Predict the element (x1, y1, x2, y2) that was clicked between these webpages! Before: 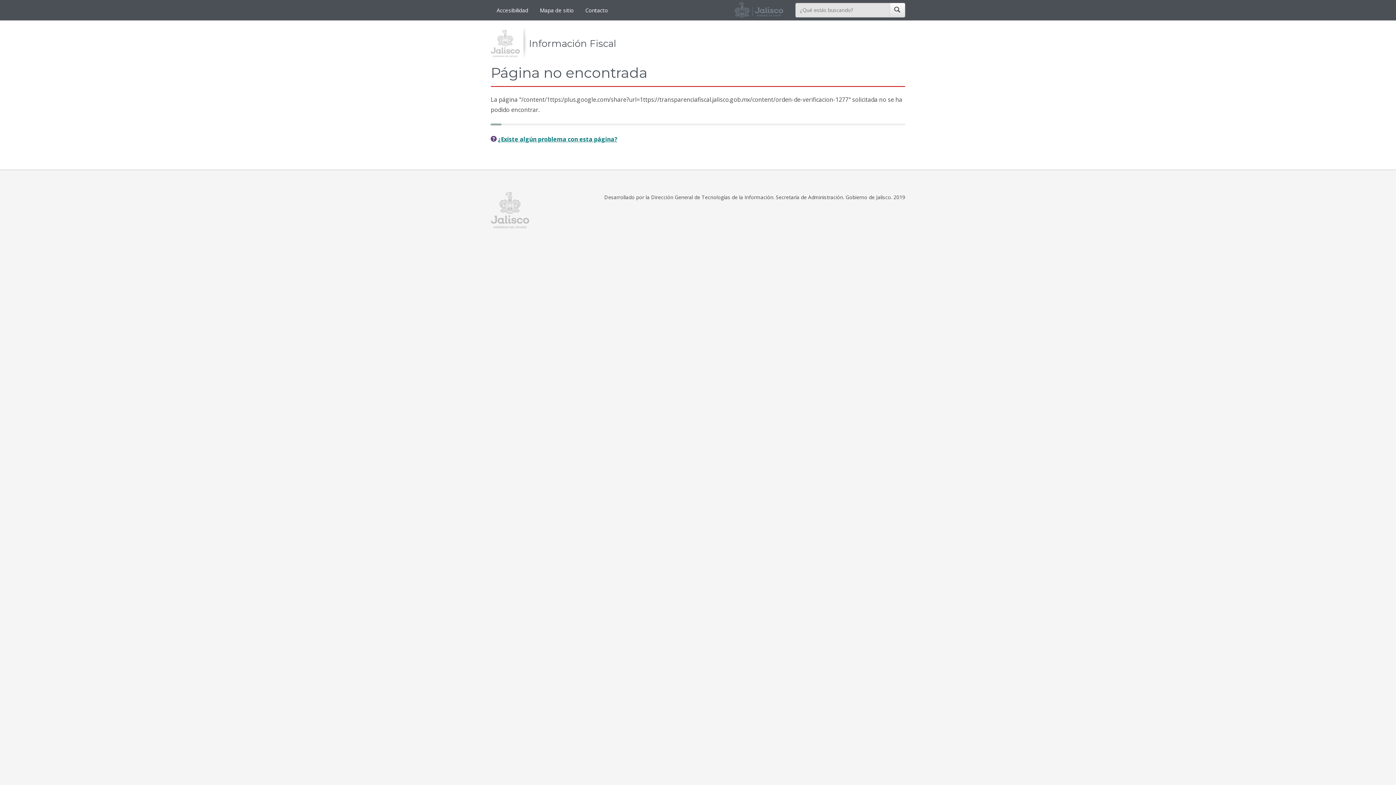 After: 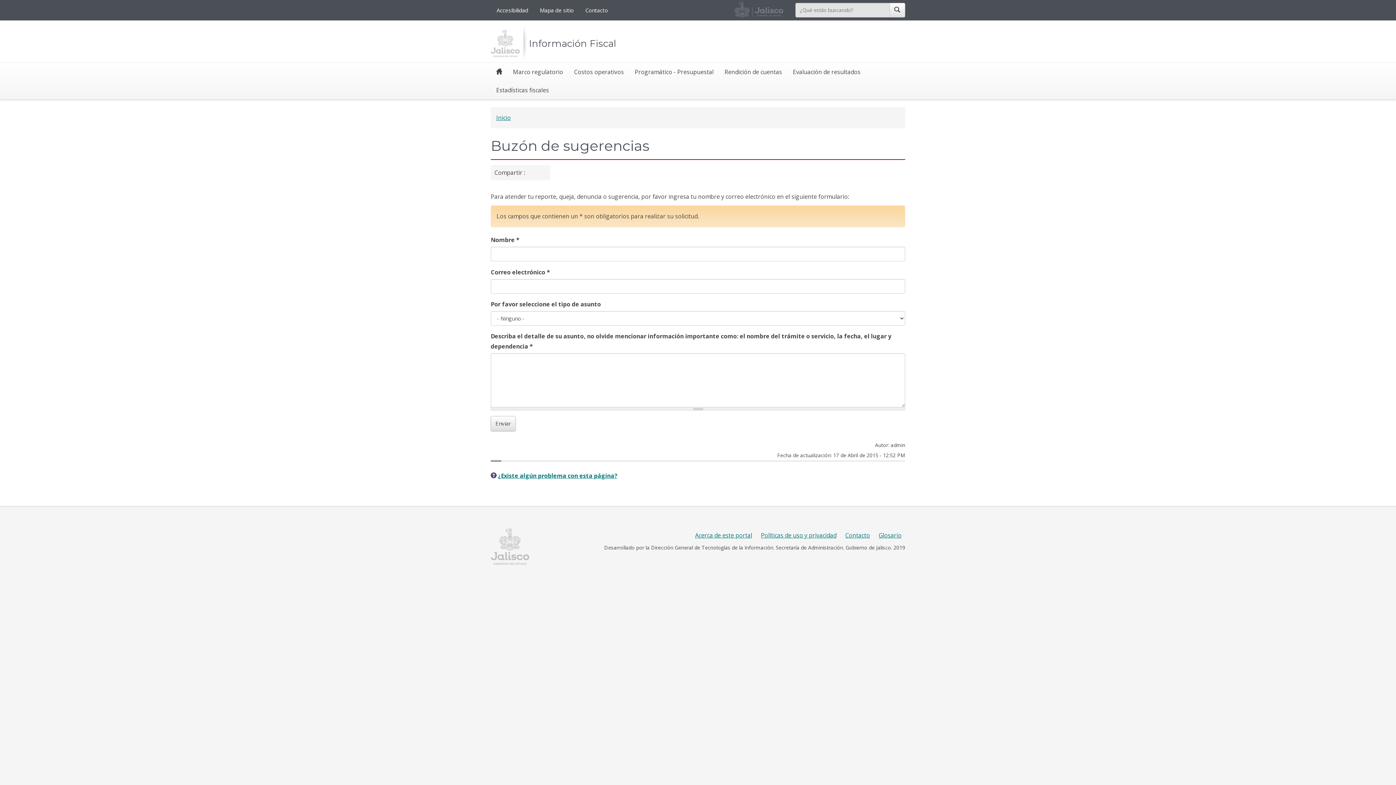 Action: label: Contacto bbox: (579, 0, 613, 20)